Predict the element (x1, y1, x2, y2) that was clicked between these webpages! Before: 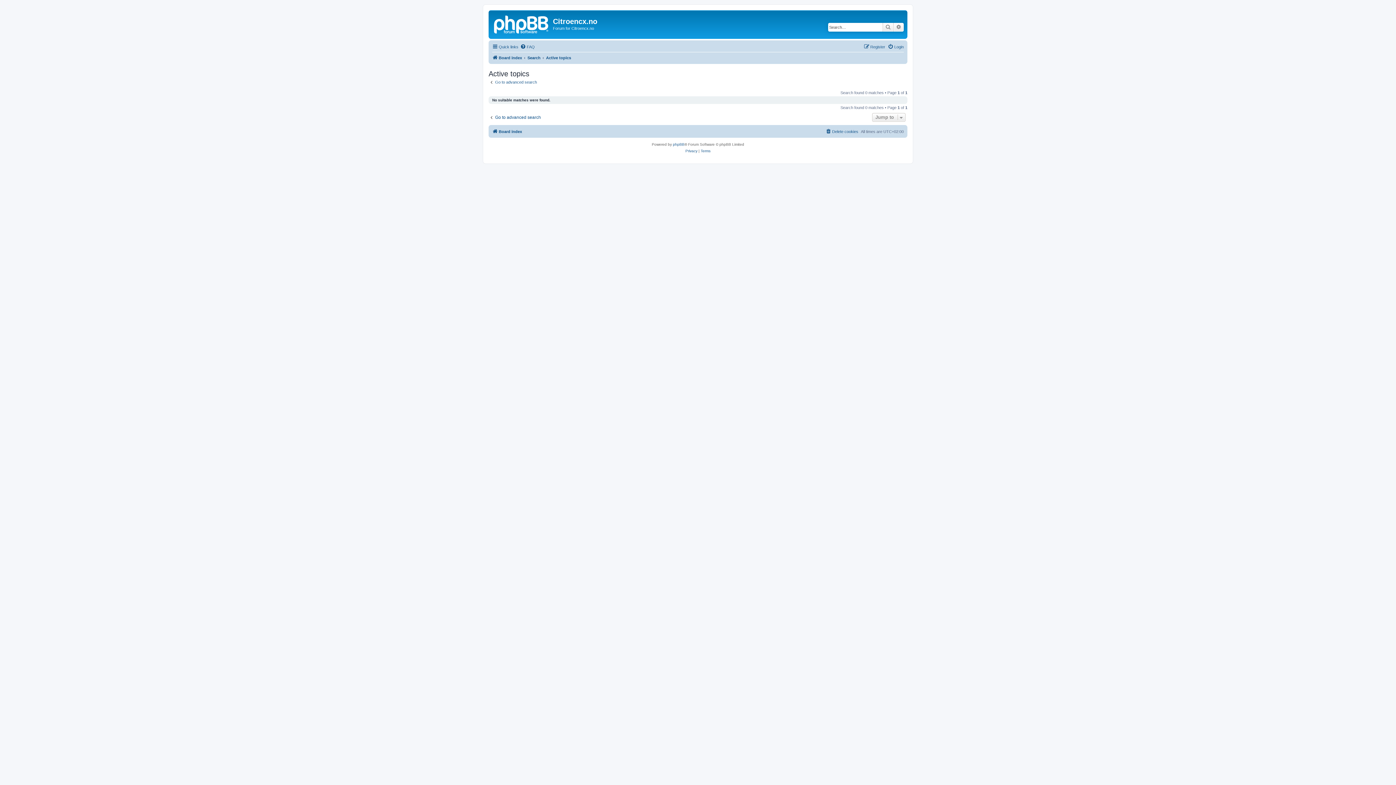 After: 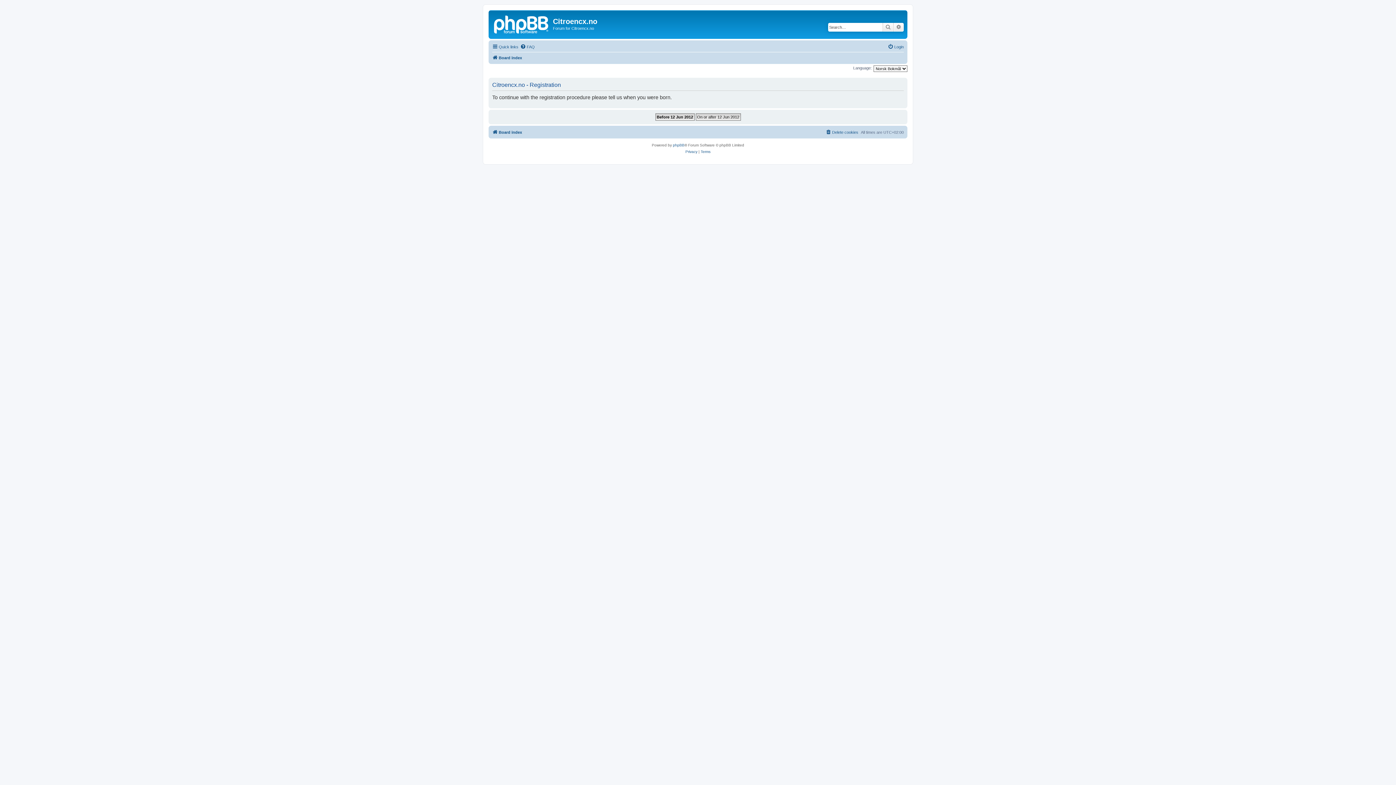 Action: label: Register bbox: (864, 42, 885, 51)